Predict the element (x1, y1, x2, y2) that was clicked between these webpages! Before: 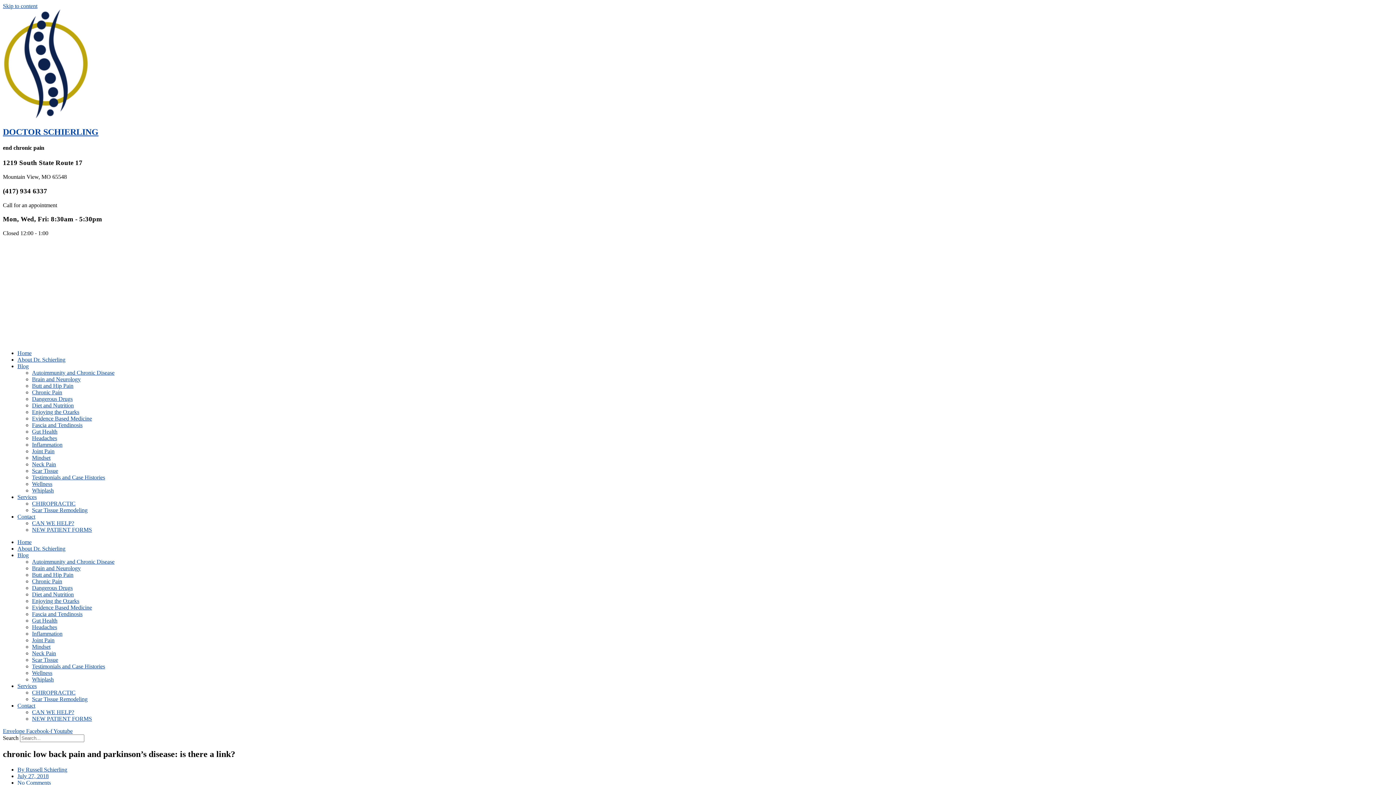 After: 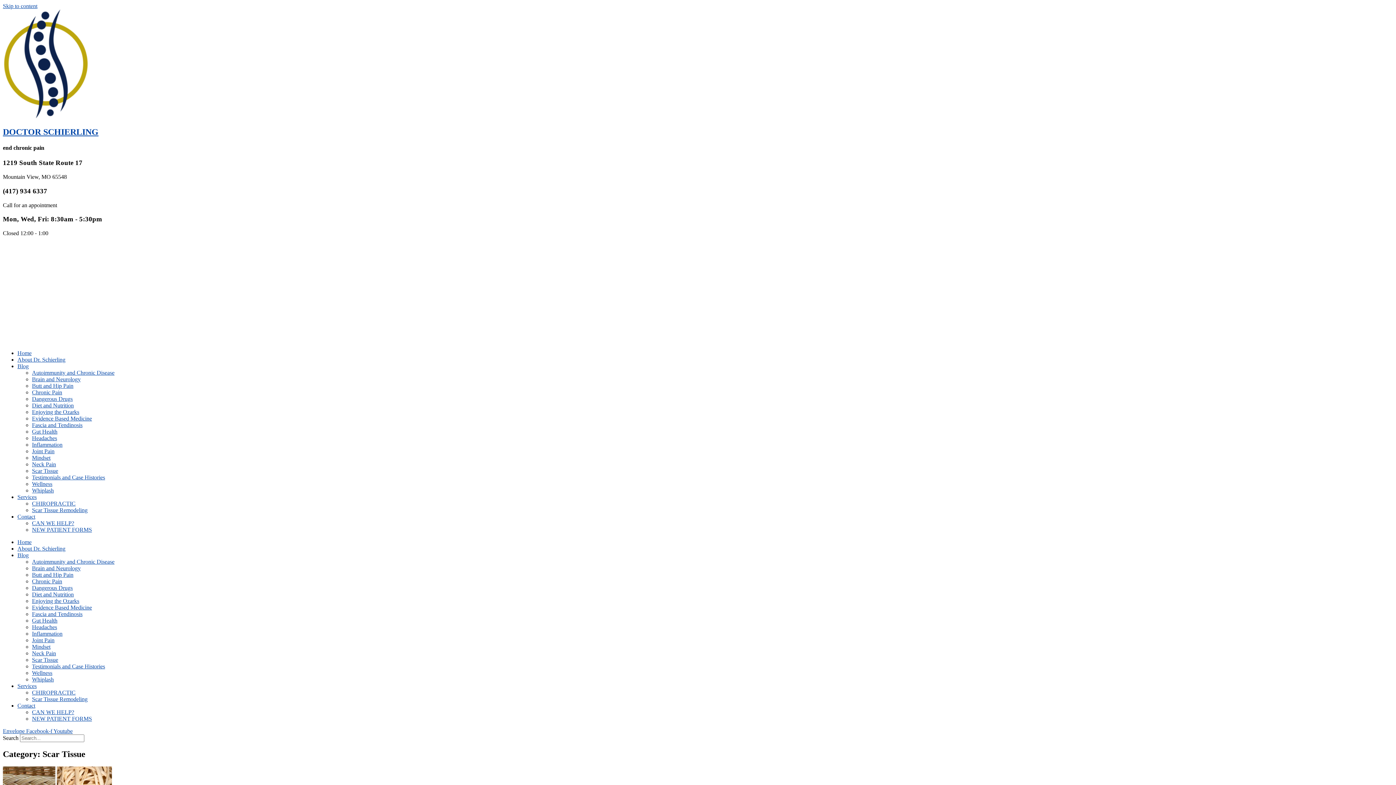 Action: bbox: (32, 468, 58, 474) label: Scar Tissue